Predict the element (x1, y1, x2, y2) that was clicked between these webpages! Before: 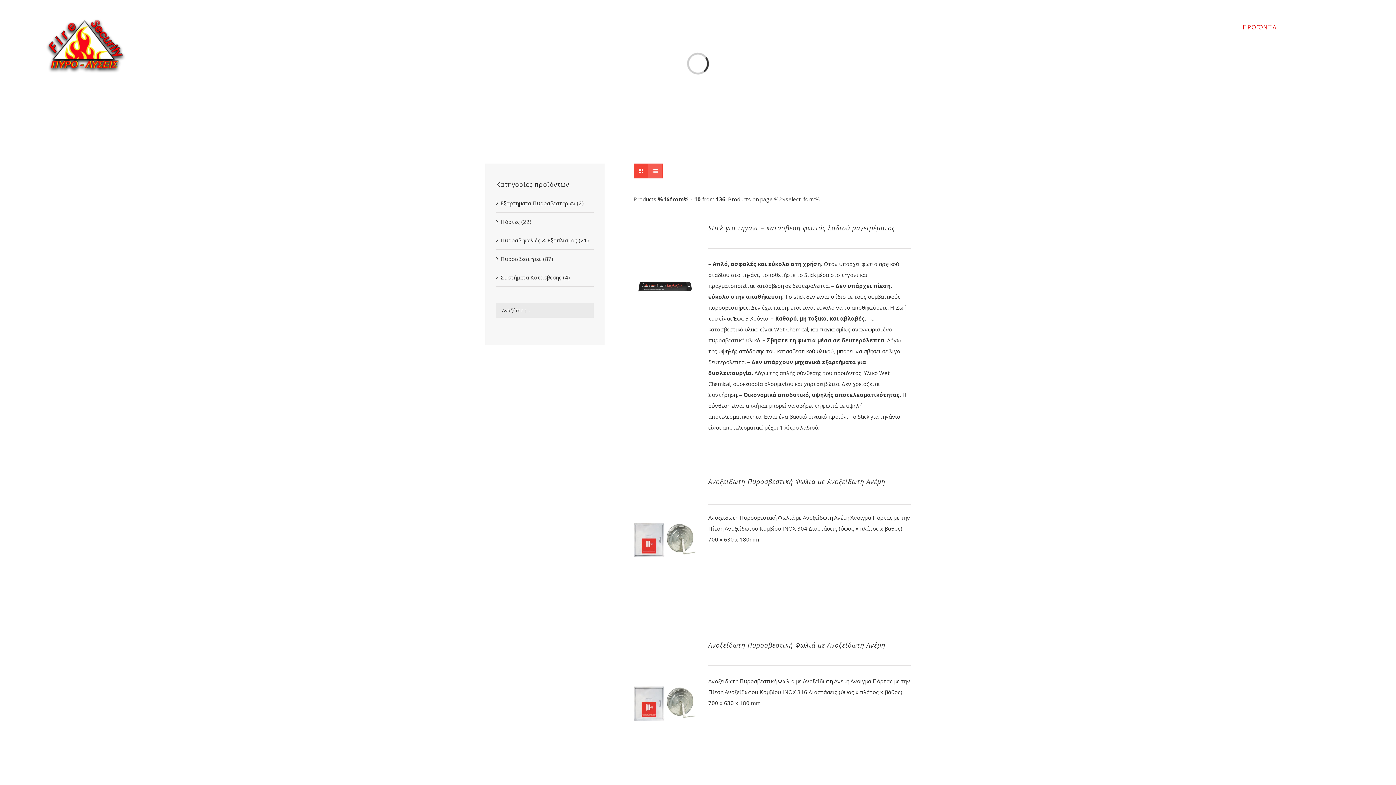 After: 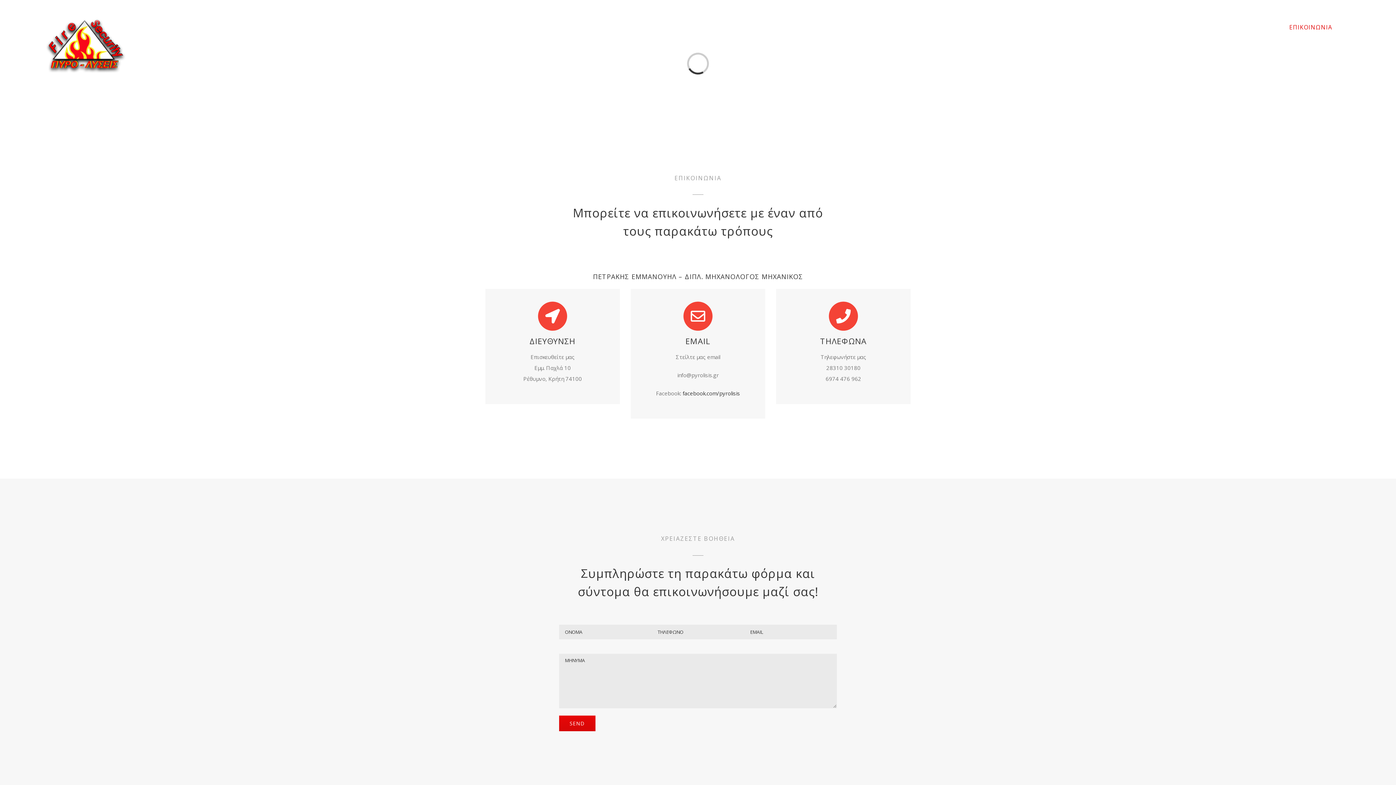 Action: label: ΕΠΙΚΟΙΝΩΝΙΑ bbox: (1289, 6, 1332, 47)